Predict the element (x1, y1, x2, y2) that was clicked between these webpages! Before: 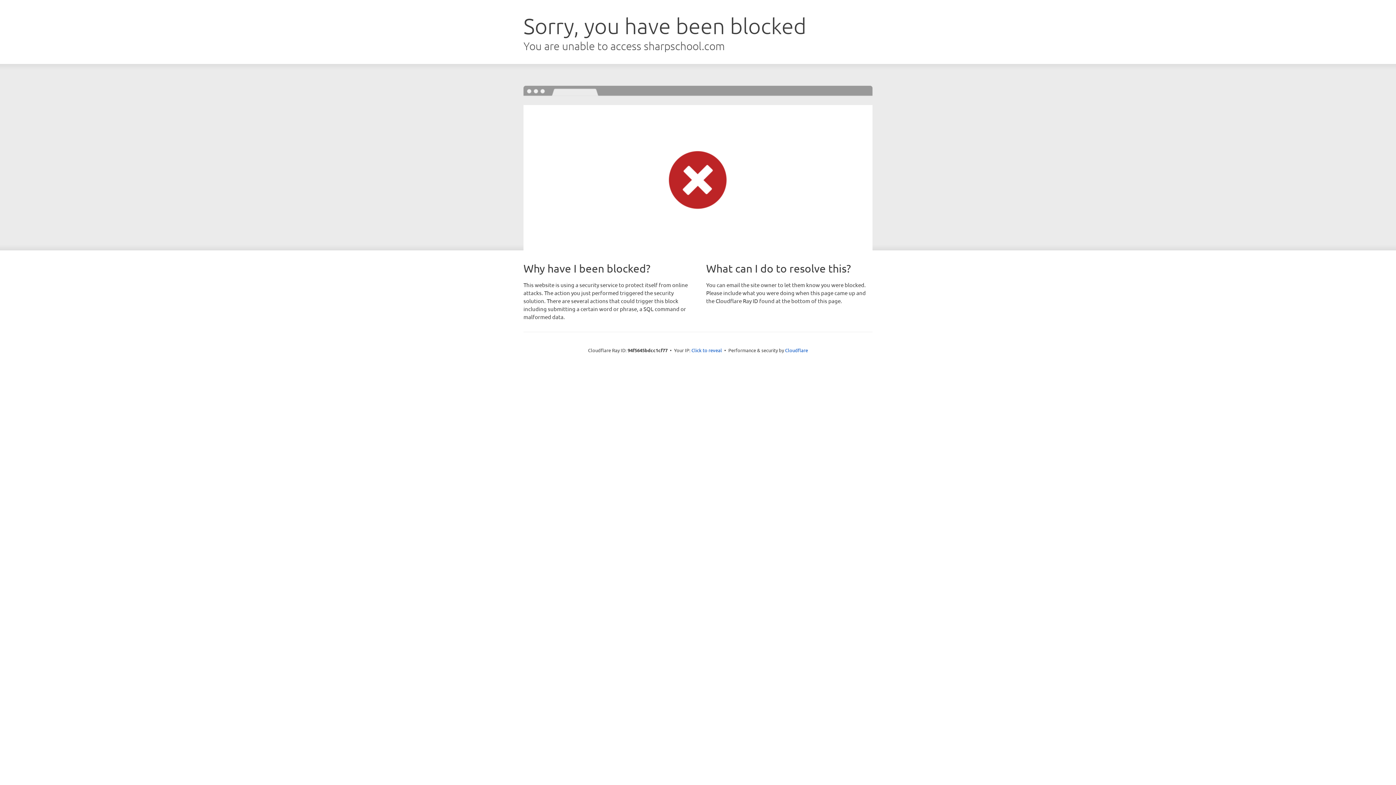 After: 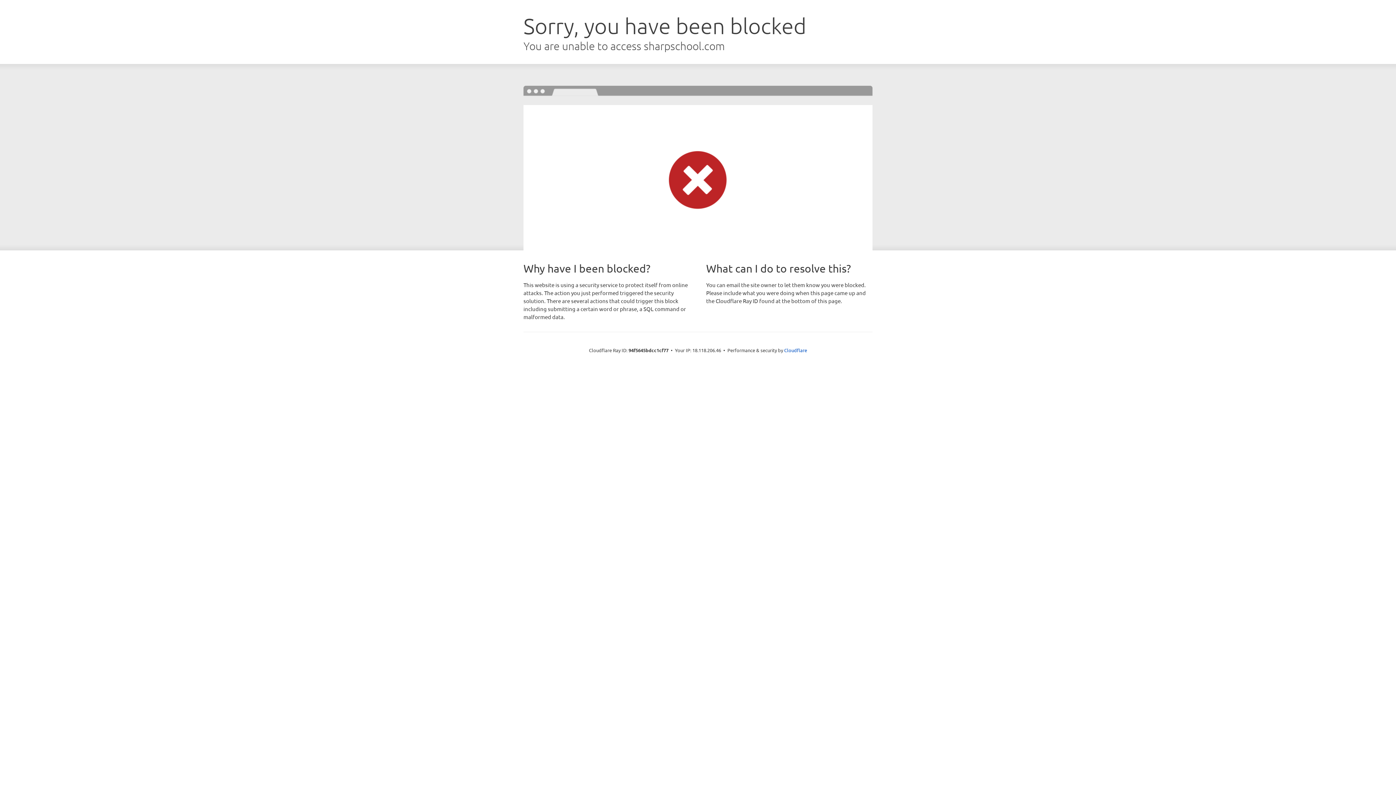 Action: bbox: (691, 346, 722, 353) label: Click to reveal